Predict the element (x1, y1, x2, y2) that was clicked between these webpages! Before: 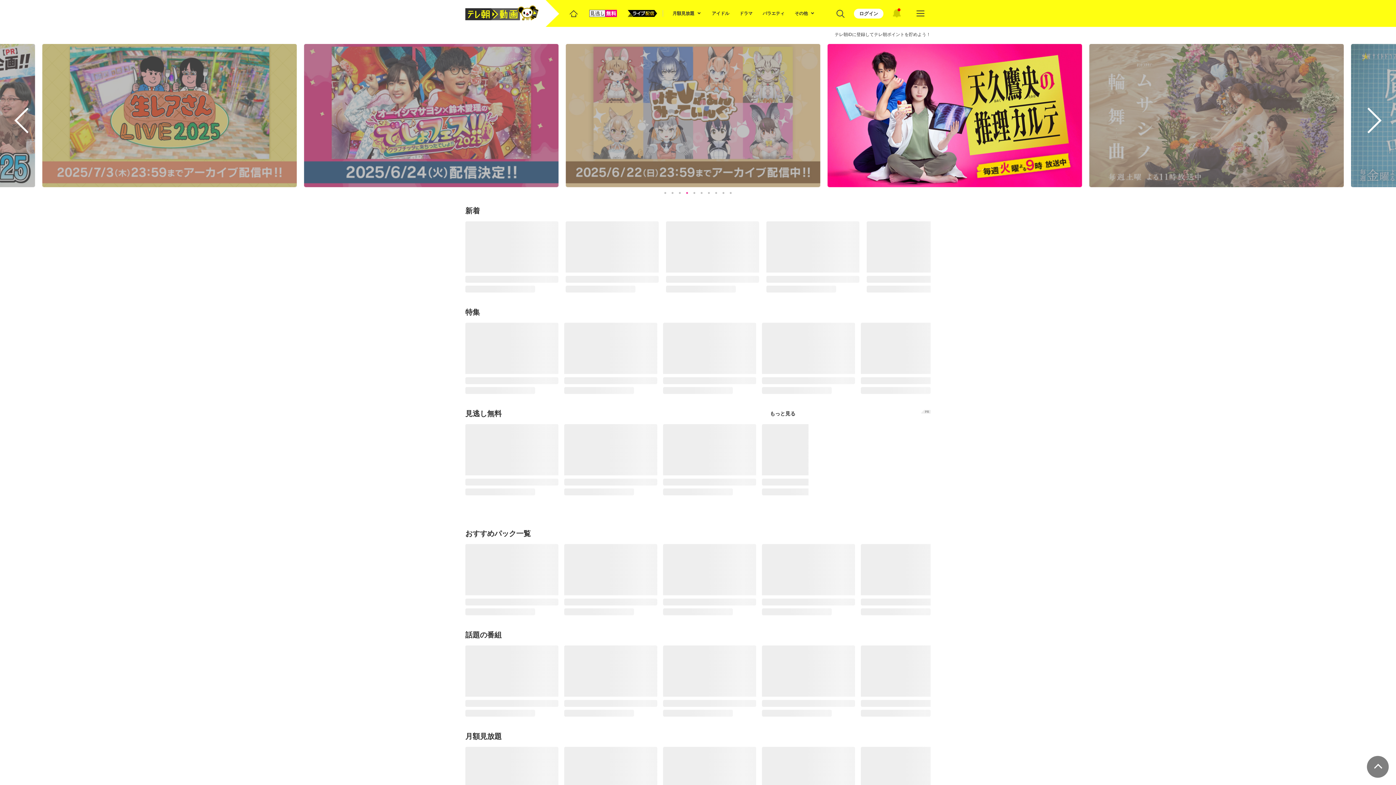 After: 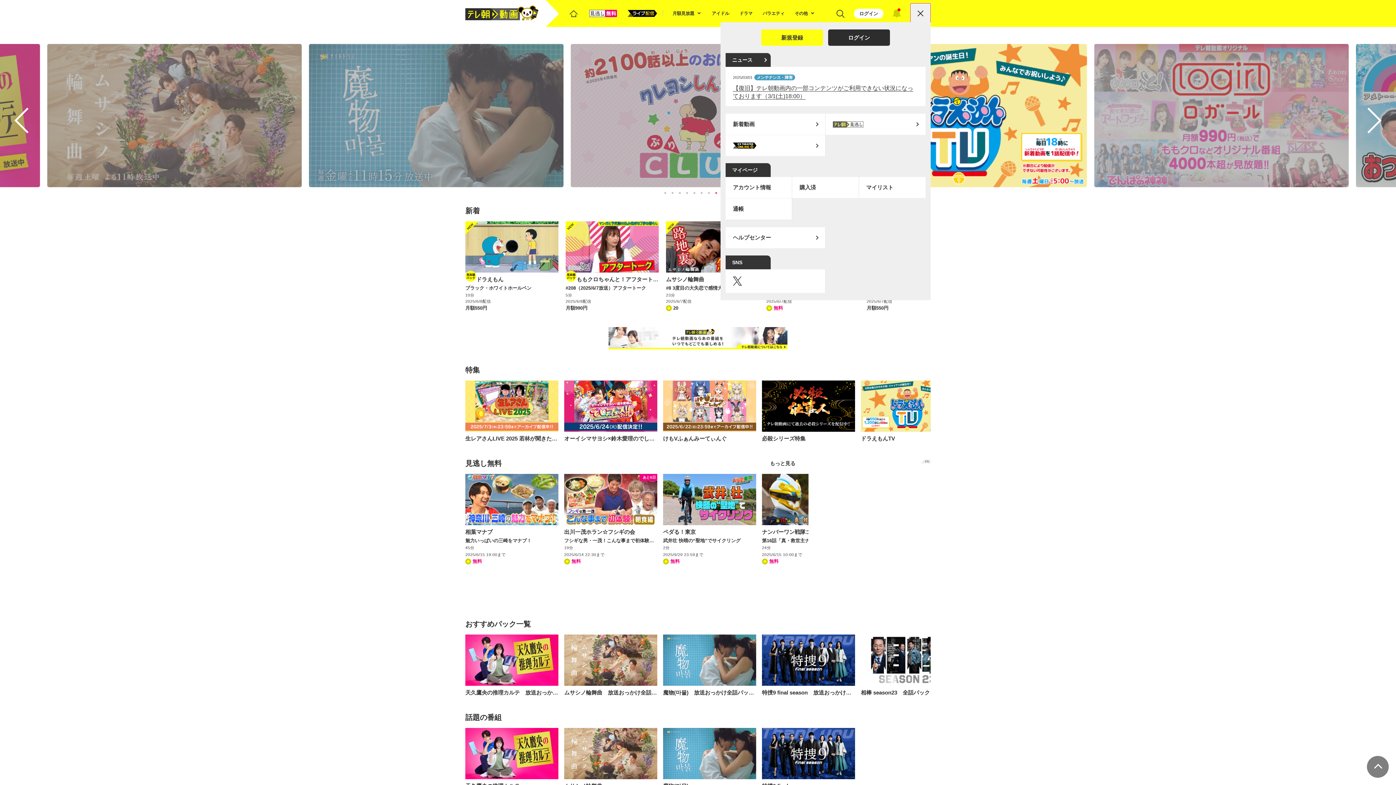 Action: bbox: (910, 3, 930, 23)